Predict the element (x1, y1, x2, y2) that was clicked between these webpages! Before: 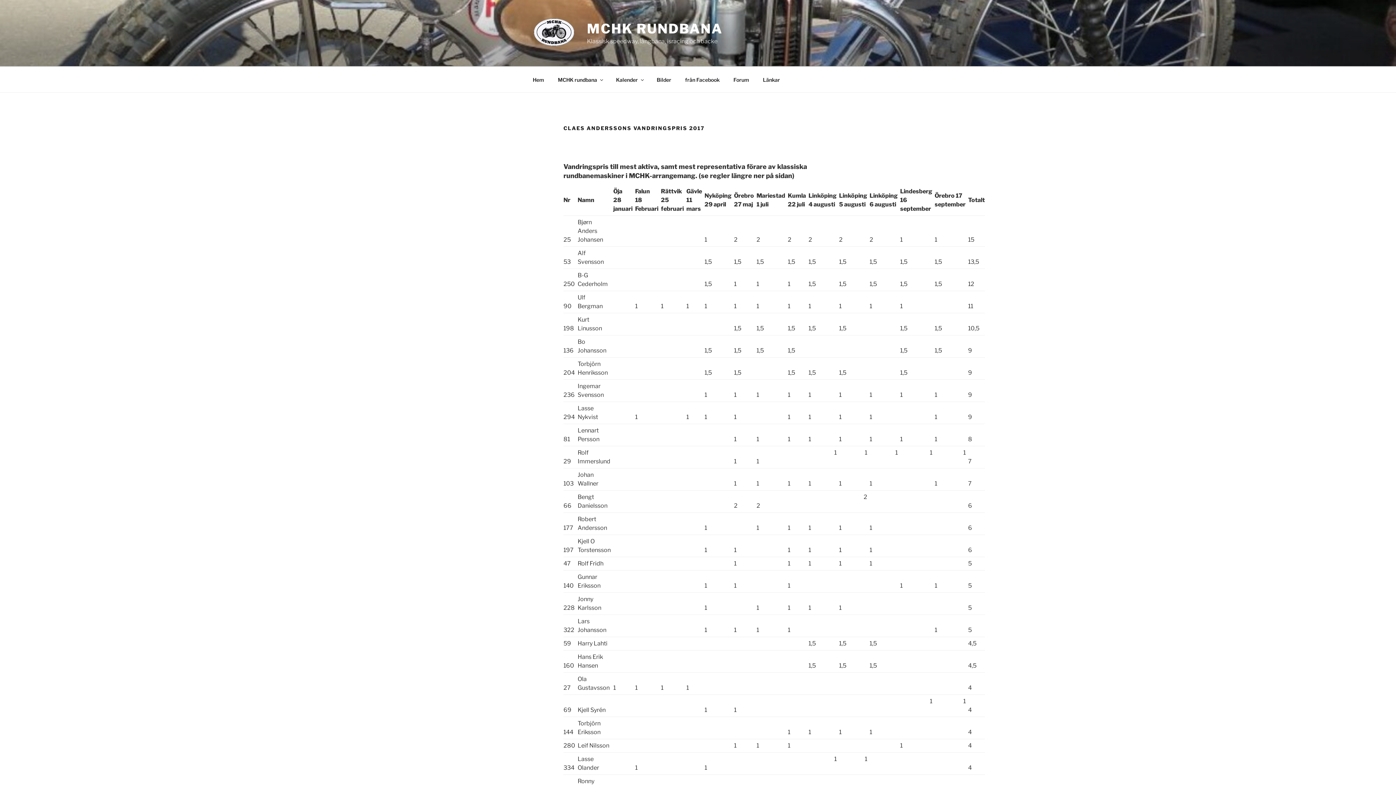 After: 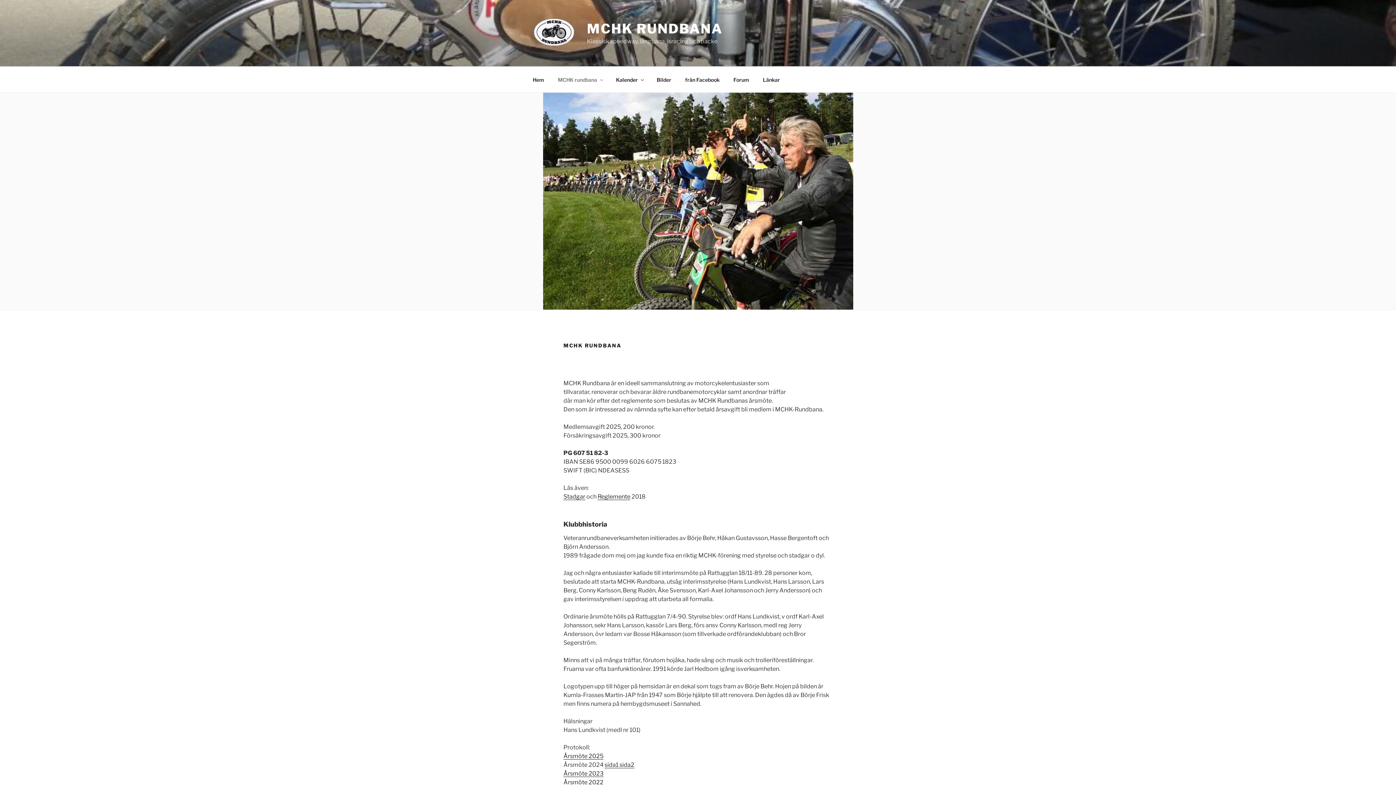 Action: bbox: (551, 70, 608, 88) label: MCHK rundbana